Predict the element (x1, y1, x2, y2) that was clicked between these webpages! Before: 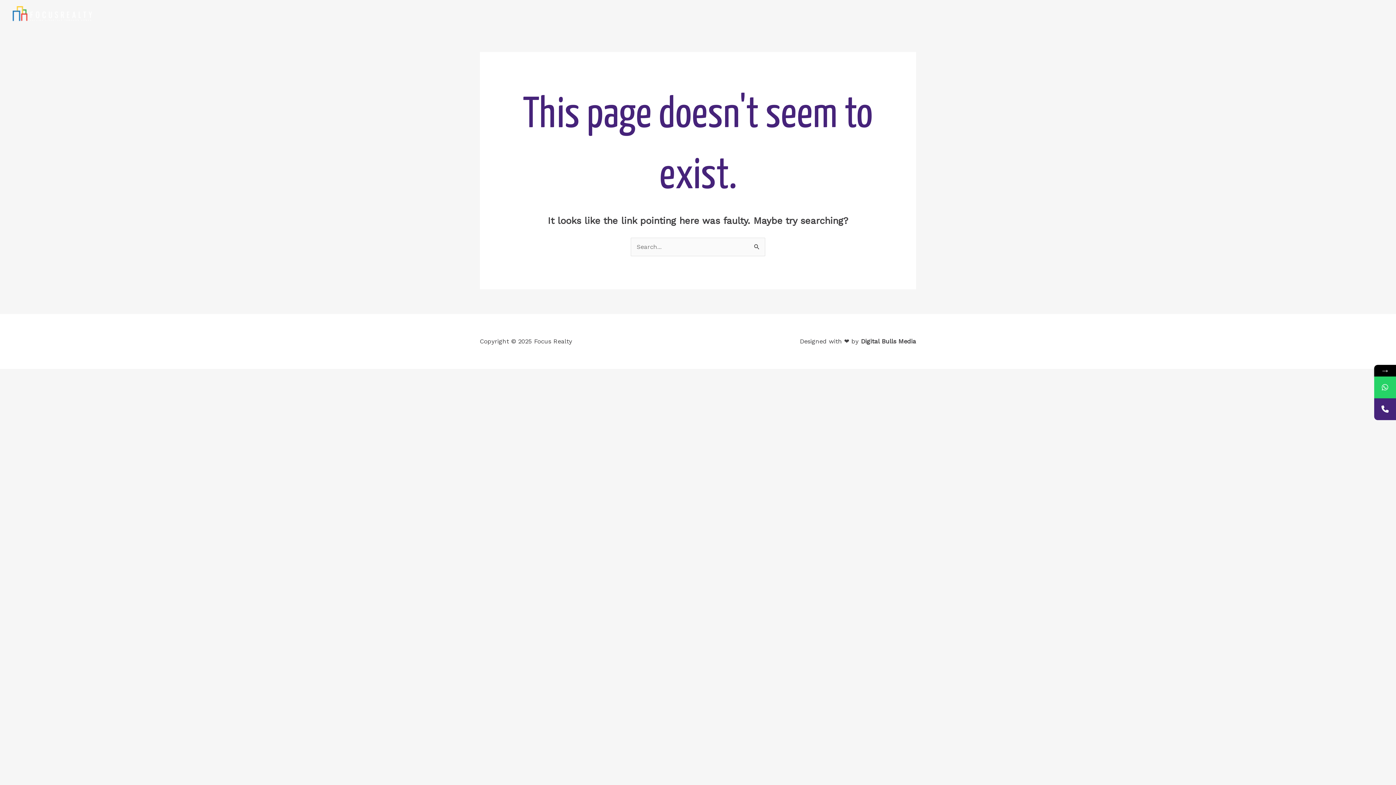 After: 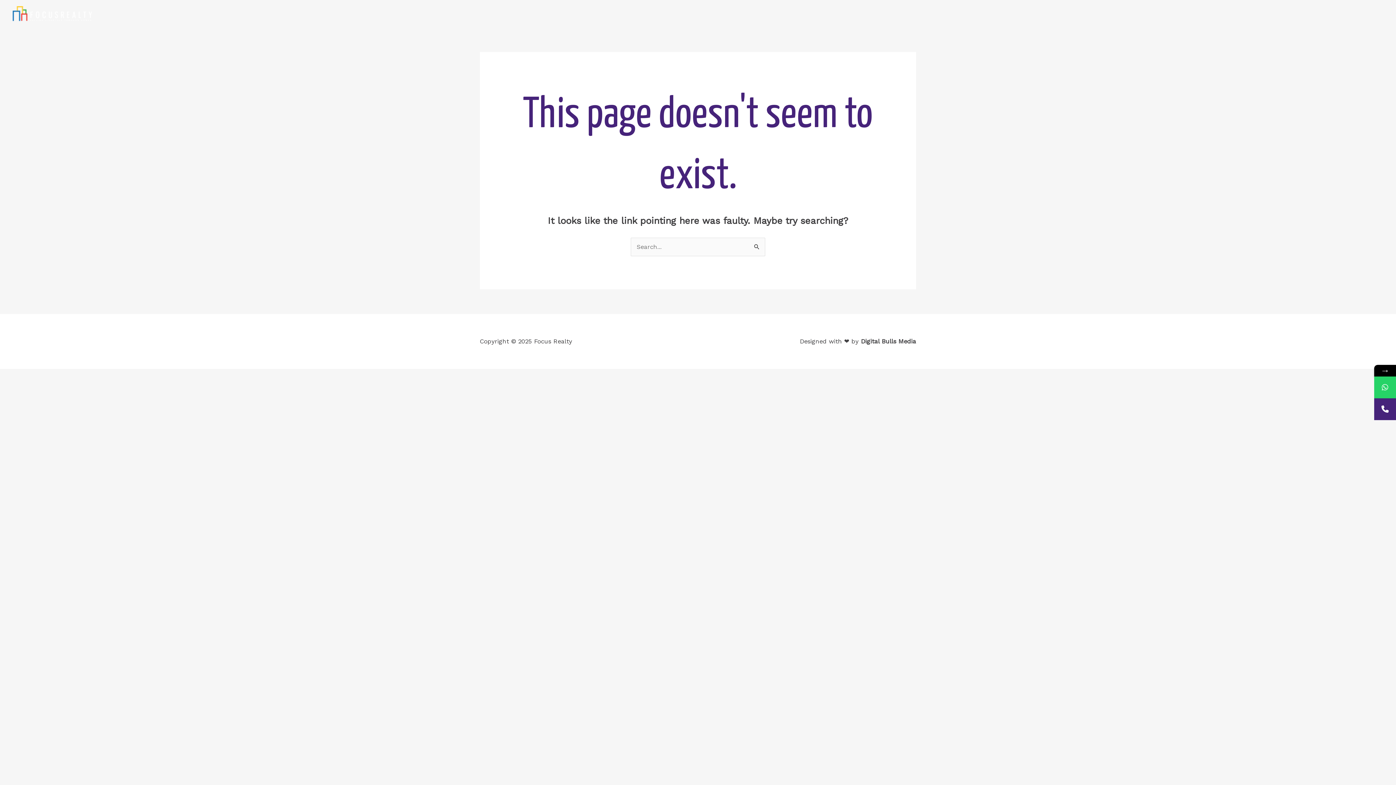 Action: bbox: (1374, 398, 1396, 420)